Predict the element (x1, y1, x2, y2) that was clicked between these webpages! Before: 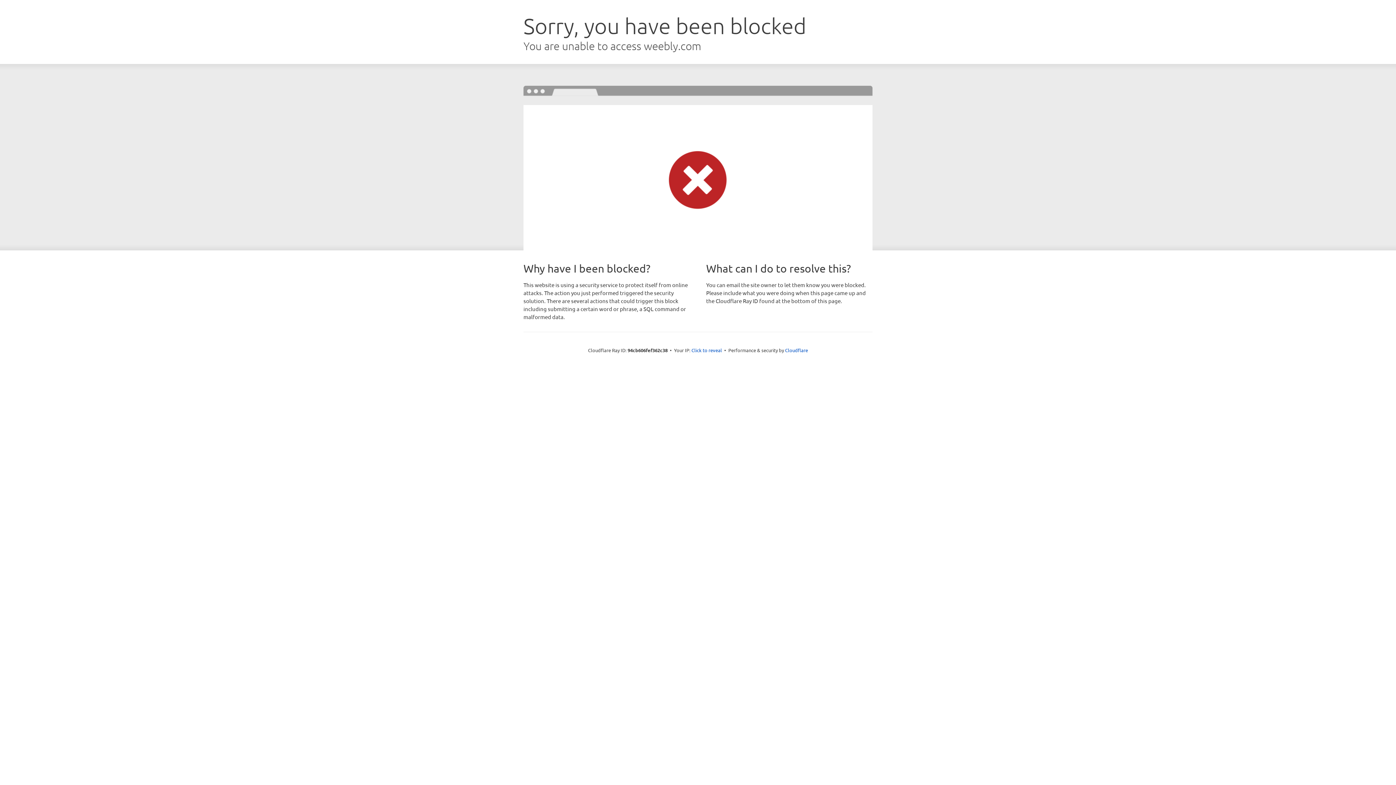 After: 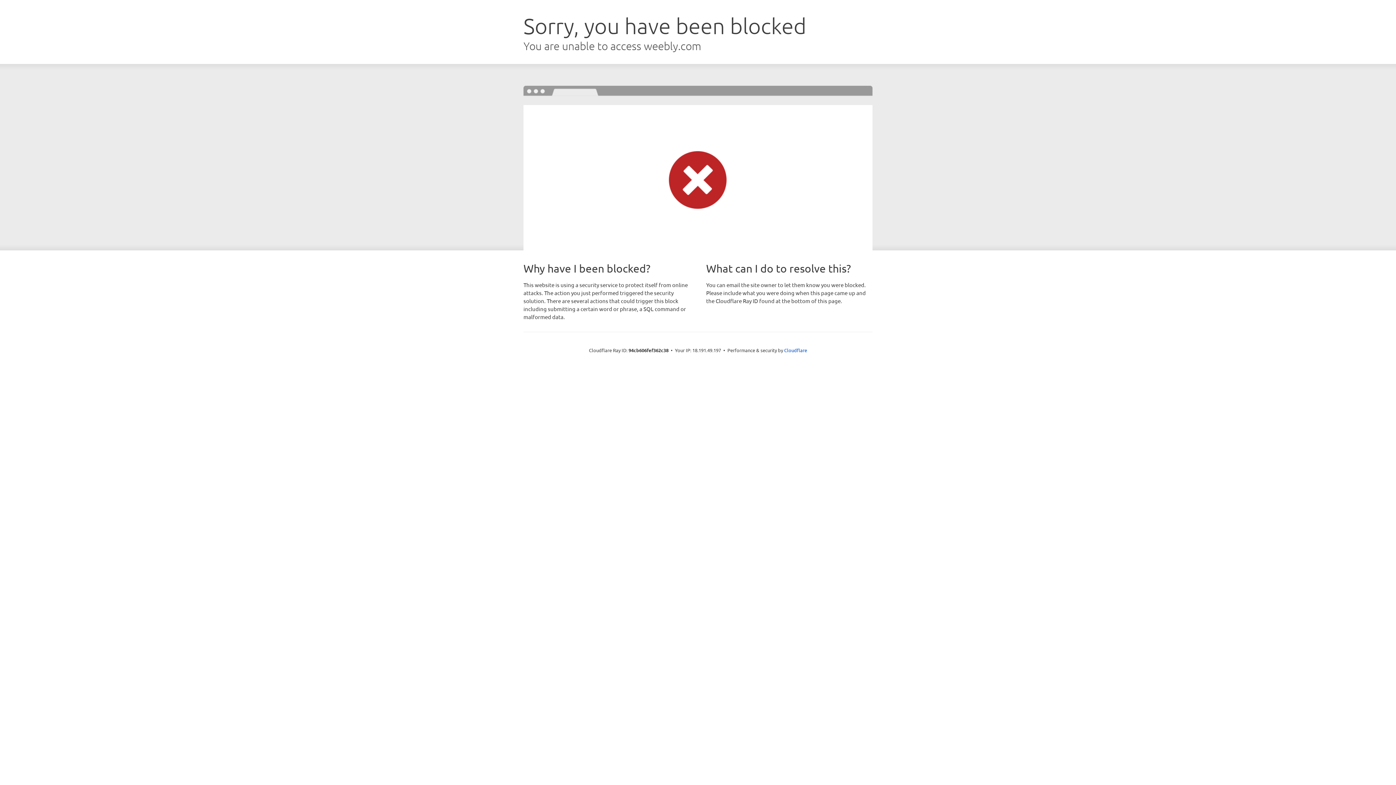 Action: bbox: (691, 346, 722, 353) label: Click to reveal